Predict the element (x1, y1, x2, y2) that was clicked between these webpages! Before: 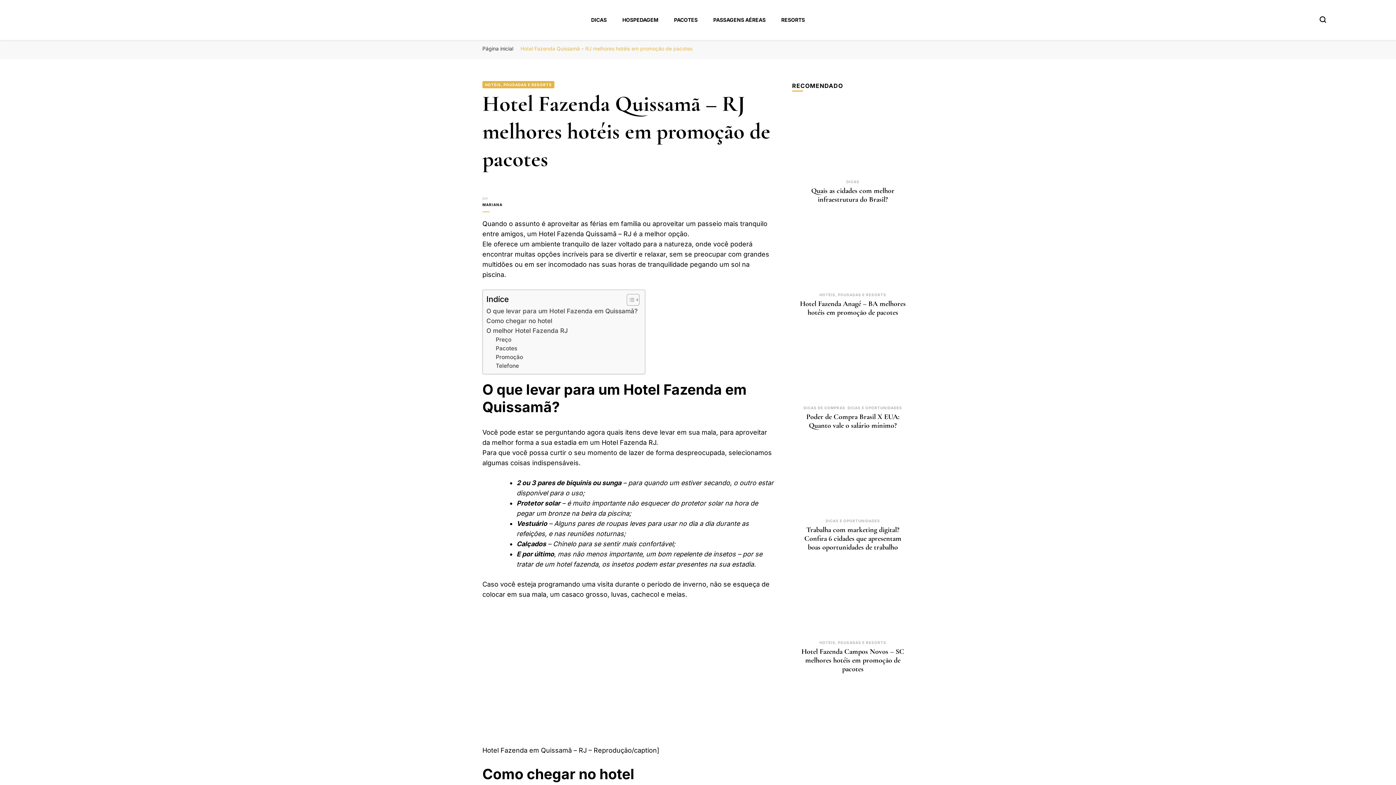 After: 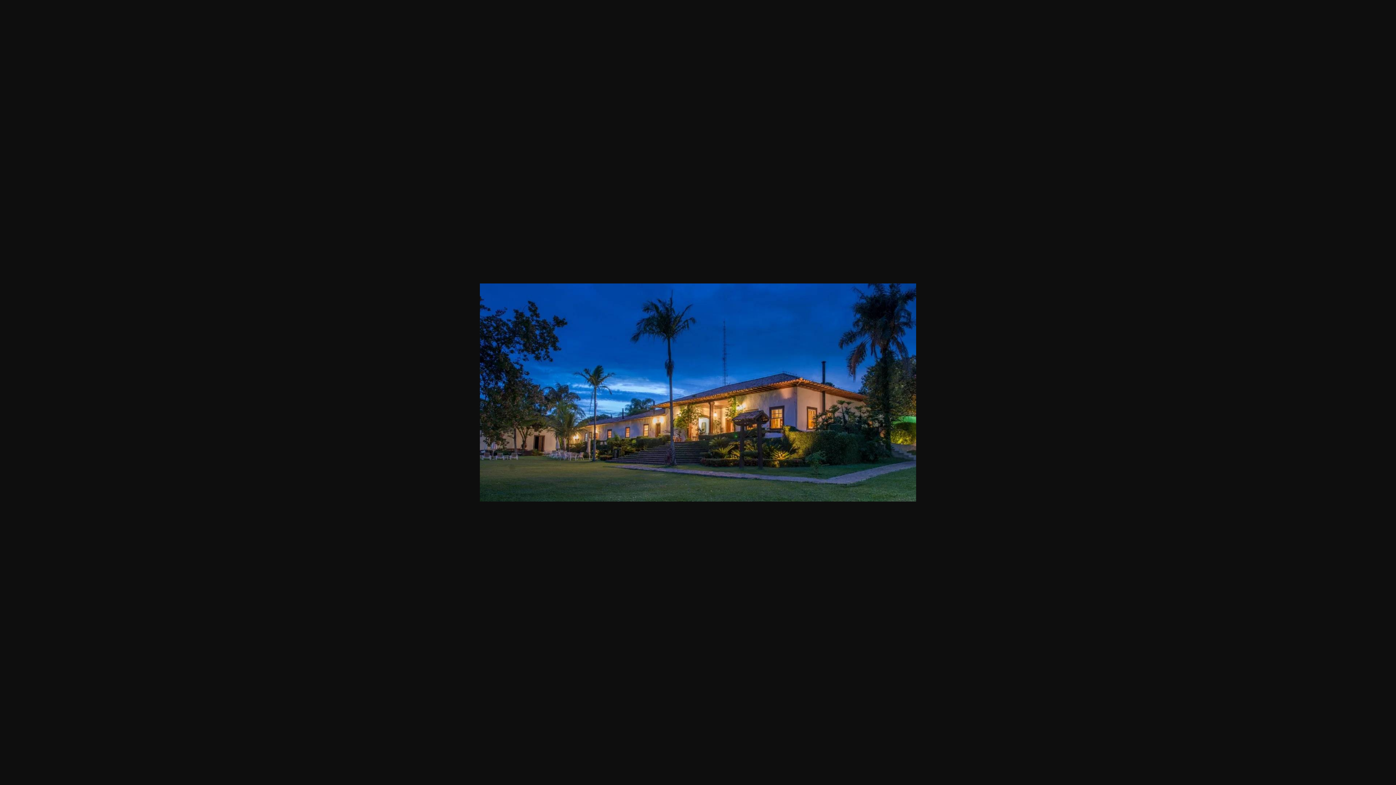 Action: bbox: (482, 601, 774, 608)